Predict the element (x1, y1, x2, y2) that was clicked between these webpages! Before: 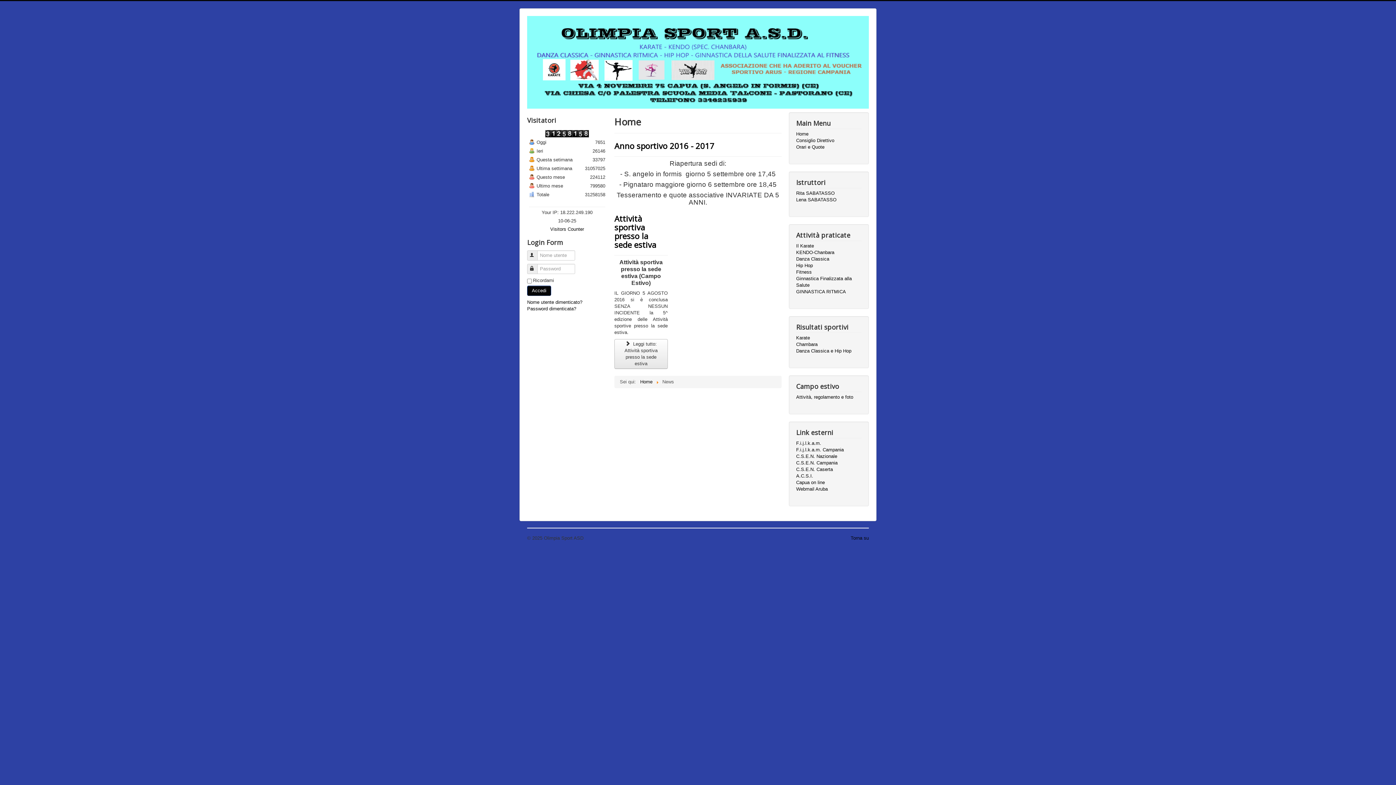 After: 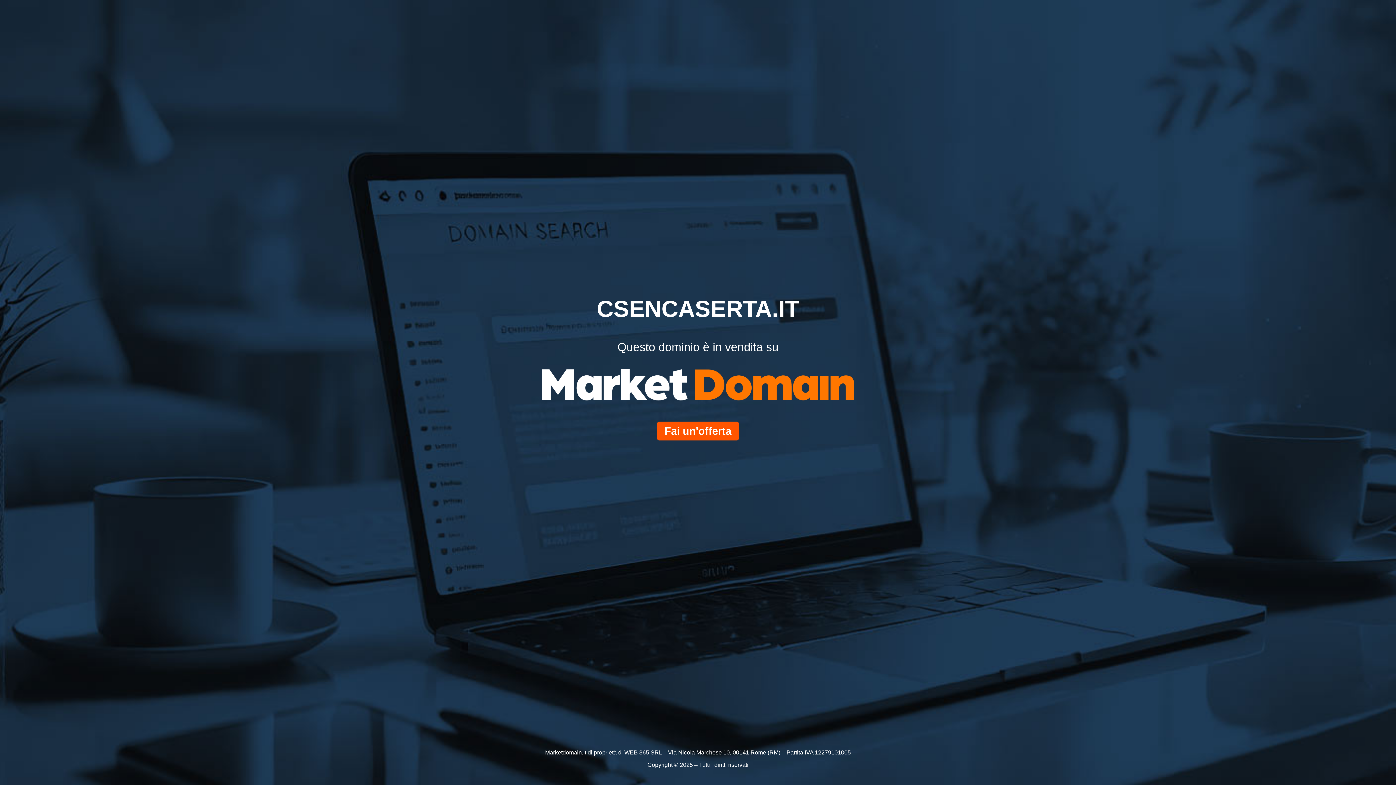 Action: label: C.S.E.N. Caserta bbox: (796, 466, 861, 473)